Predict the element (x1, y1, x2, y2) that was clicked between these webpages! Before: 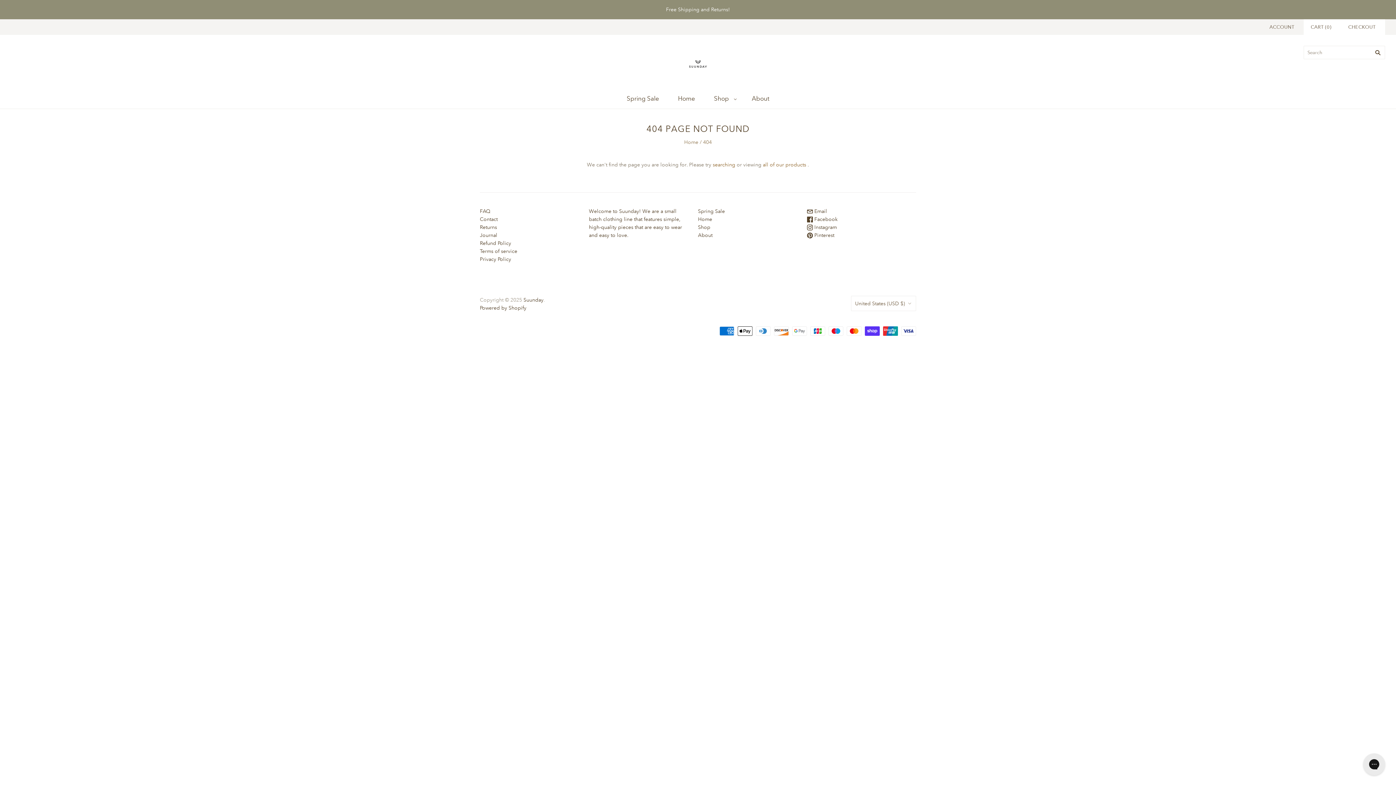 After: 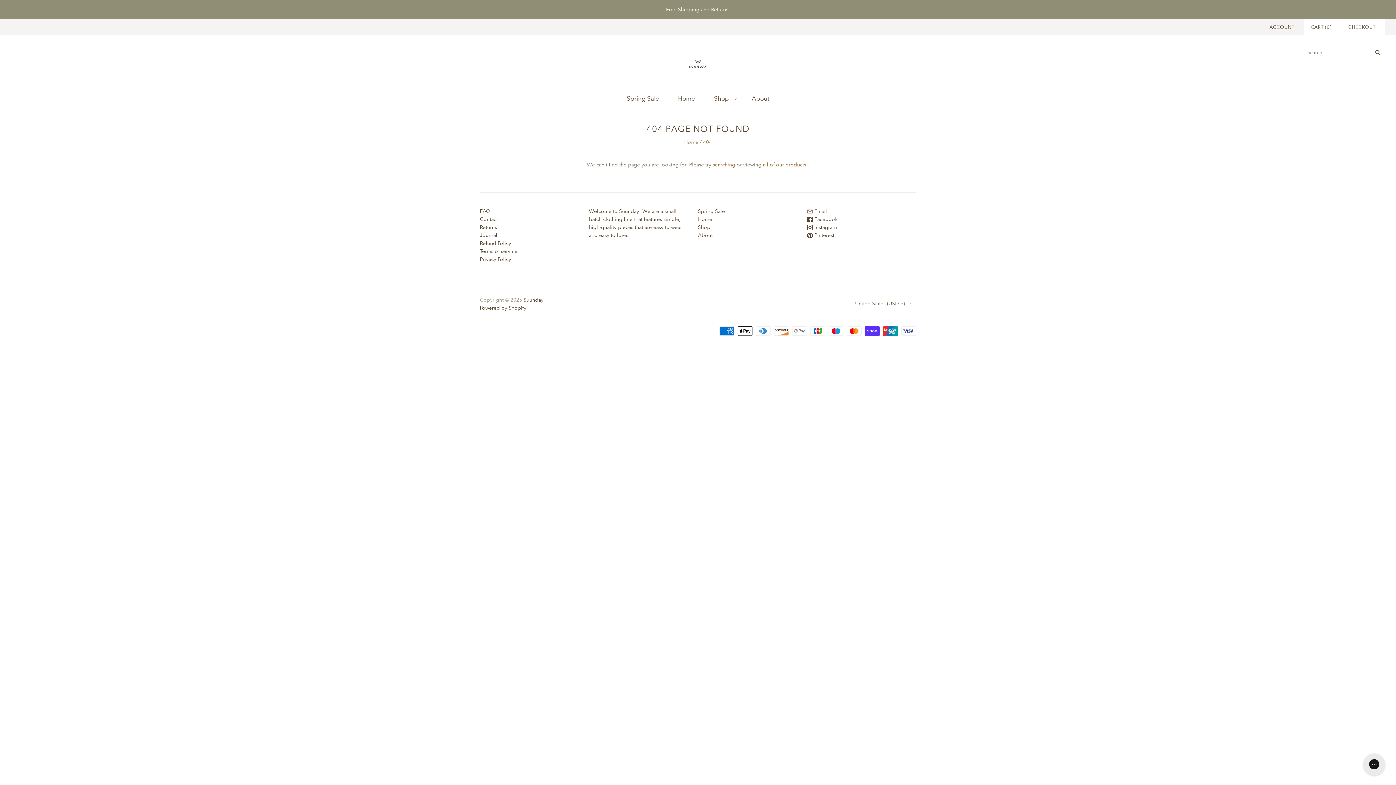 Action: label:  Email bbox: (807, 208, 827, 214)